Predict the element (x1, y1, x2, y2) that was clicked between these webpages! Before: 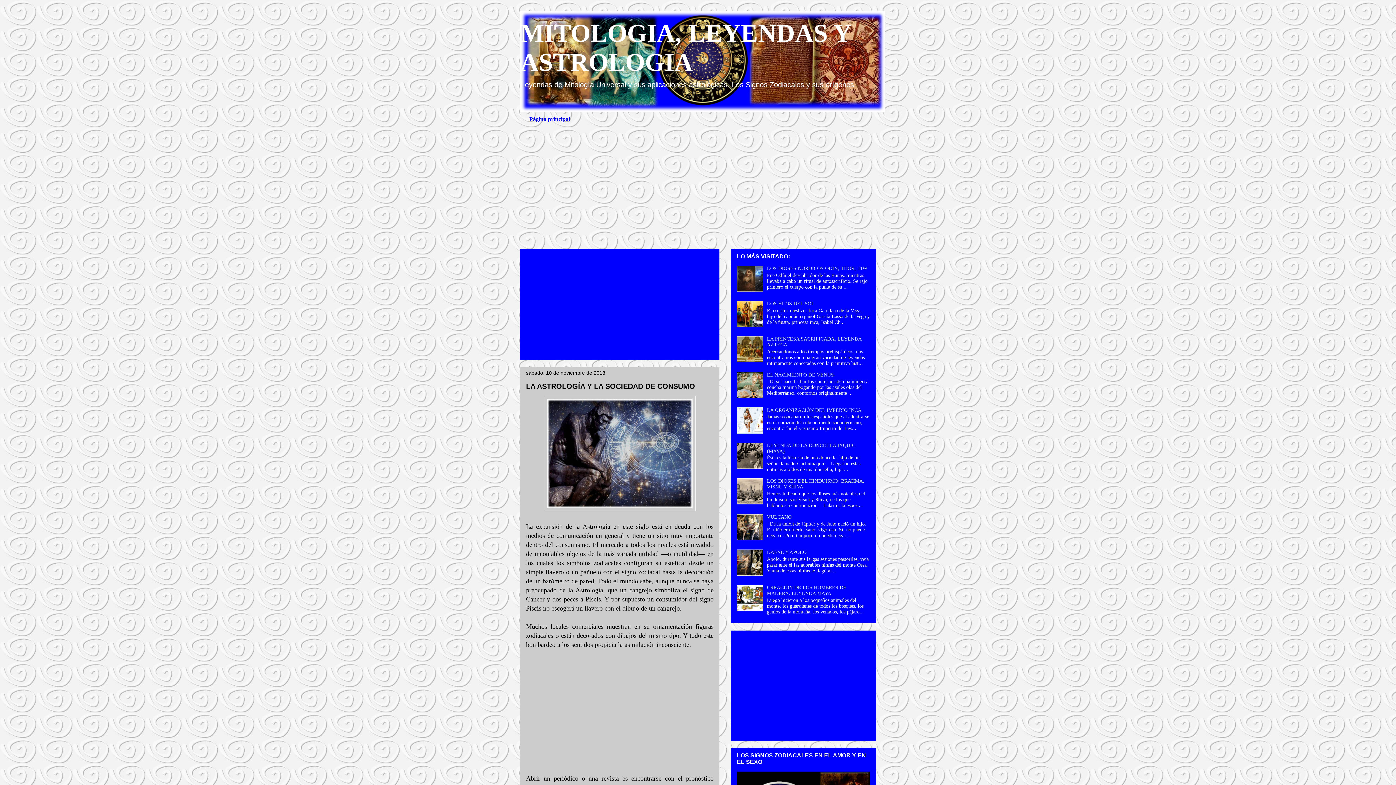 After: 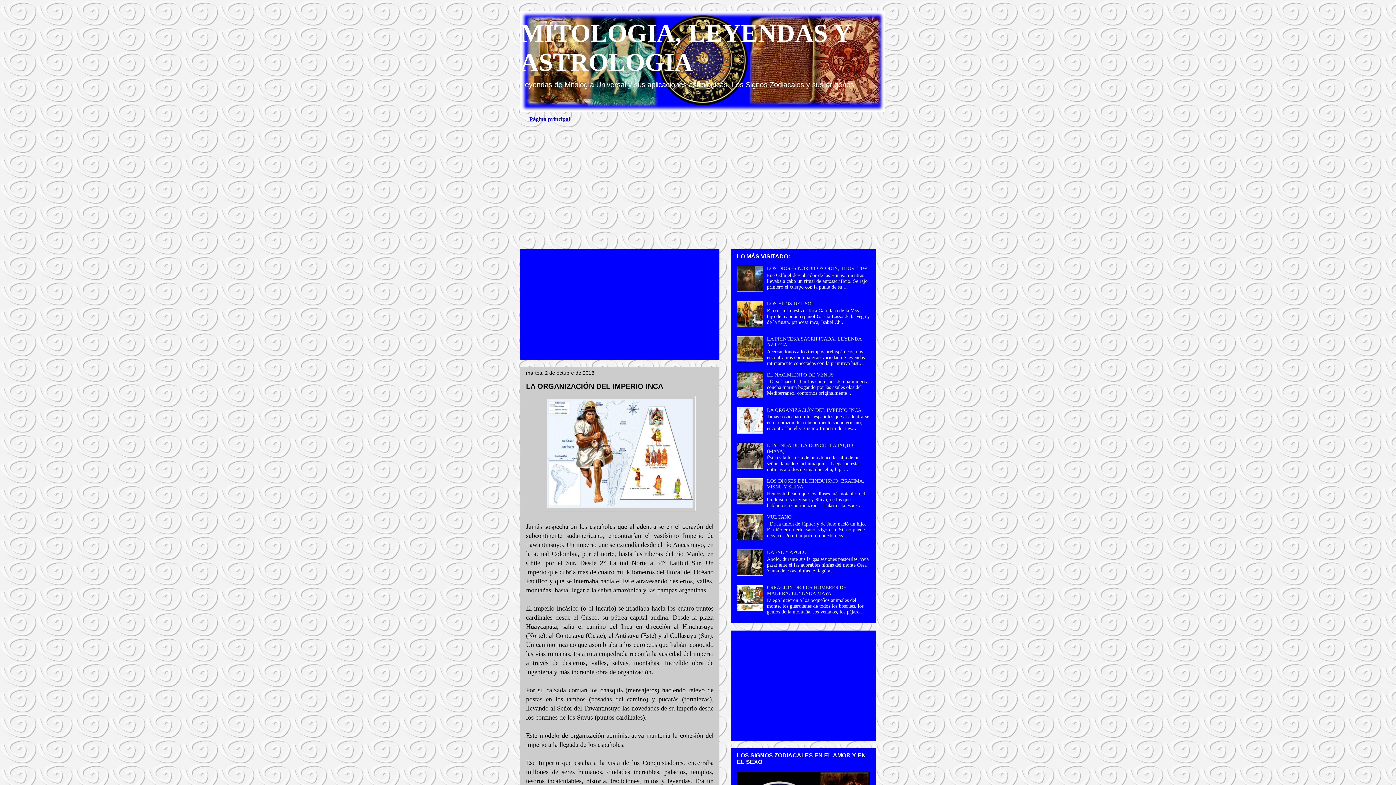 Action: label: LA ORGANIZACIÓN DEL IMPERIO INCA bbox: (767, 407, 861, 412)